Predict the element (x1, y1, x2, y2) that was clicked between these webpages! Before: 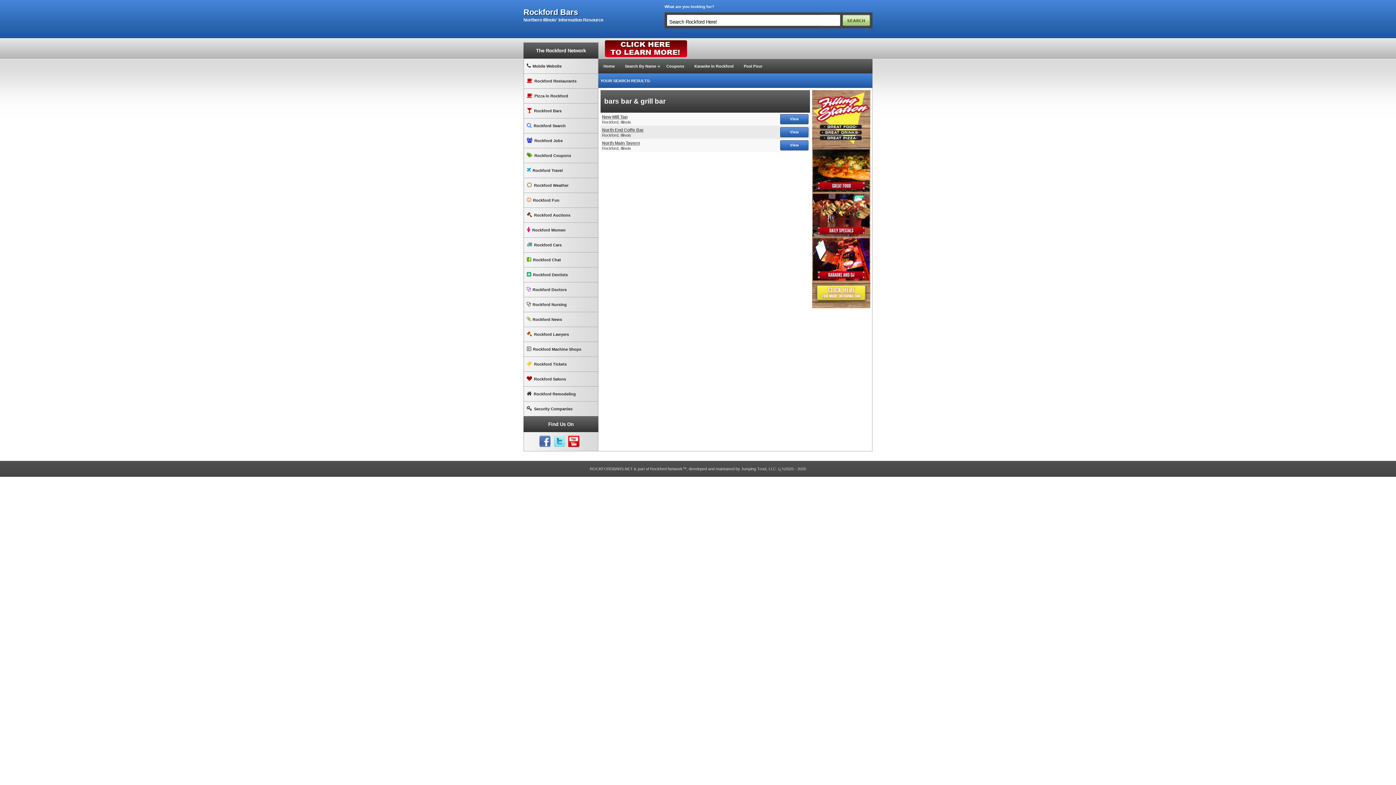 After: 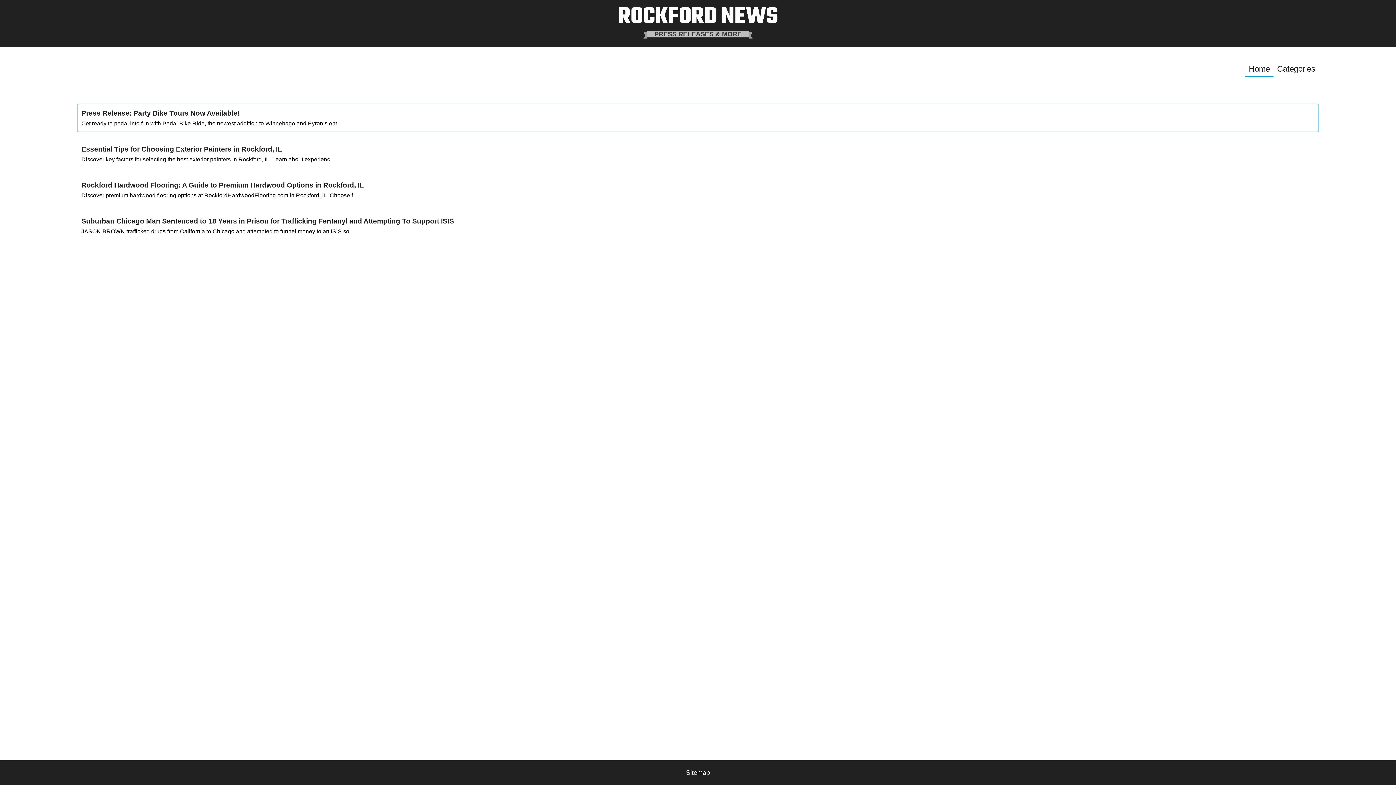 Action: label: Rockford News bbox: (523, 312, 598, 326)